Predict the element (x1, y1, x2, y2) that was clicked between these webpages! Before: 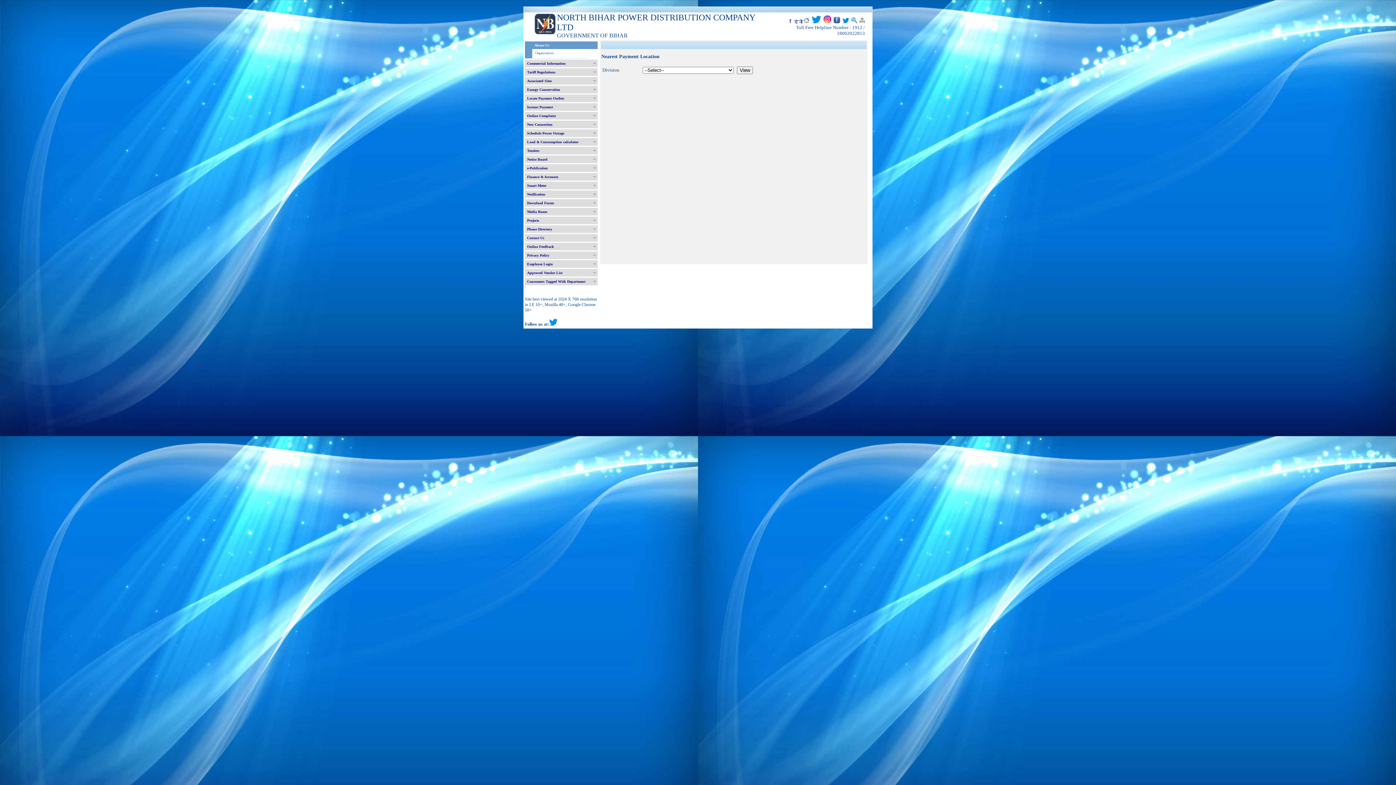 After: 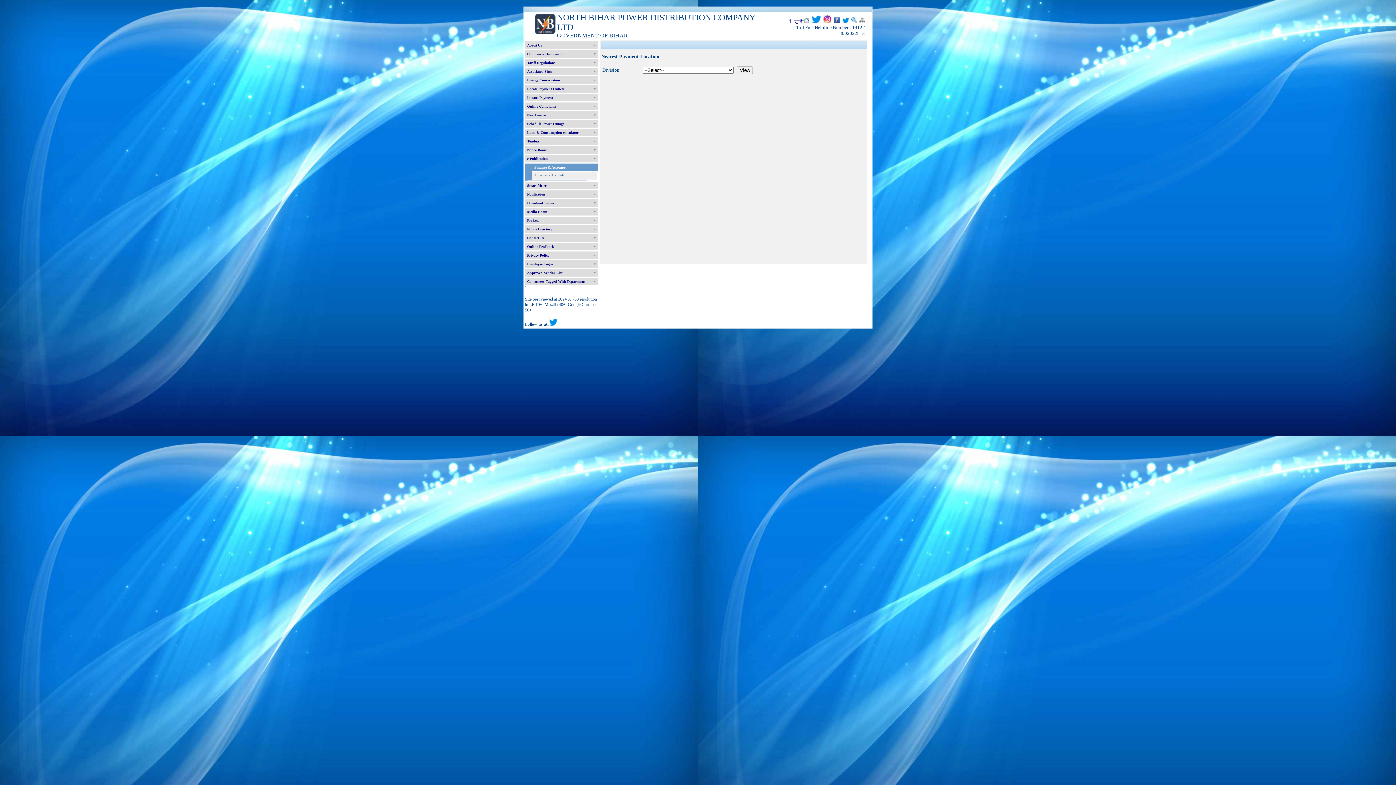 Action: bbox: (525, 173, 597, 180) label: Finance & Accounts